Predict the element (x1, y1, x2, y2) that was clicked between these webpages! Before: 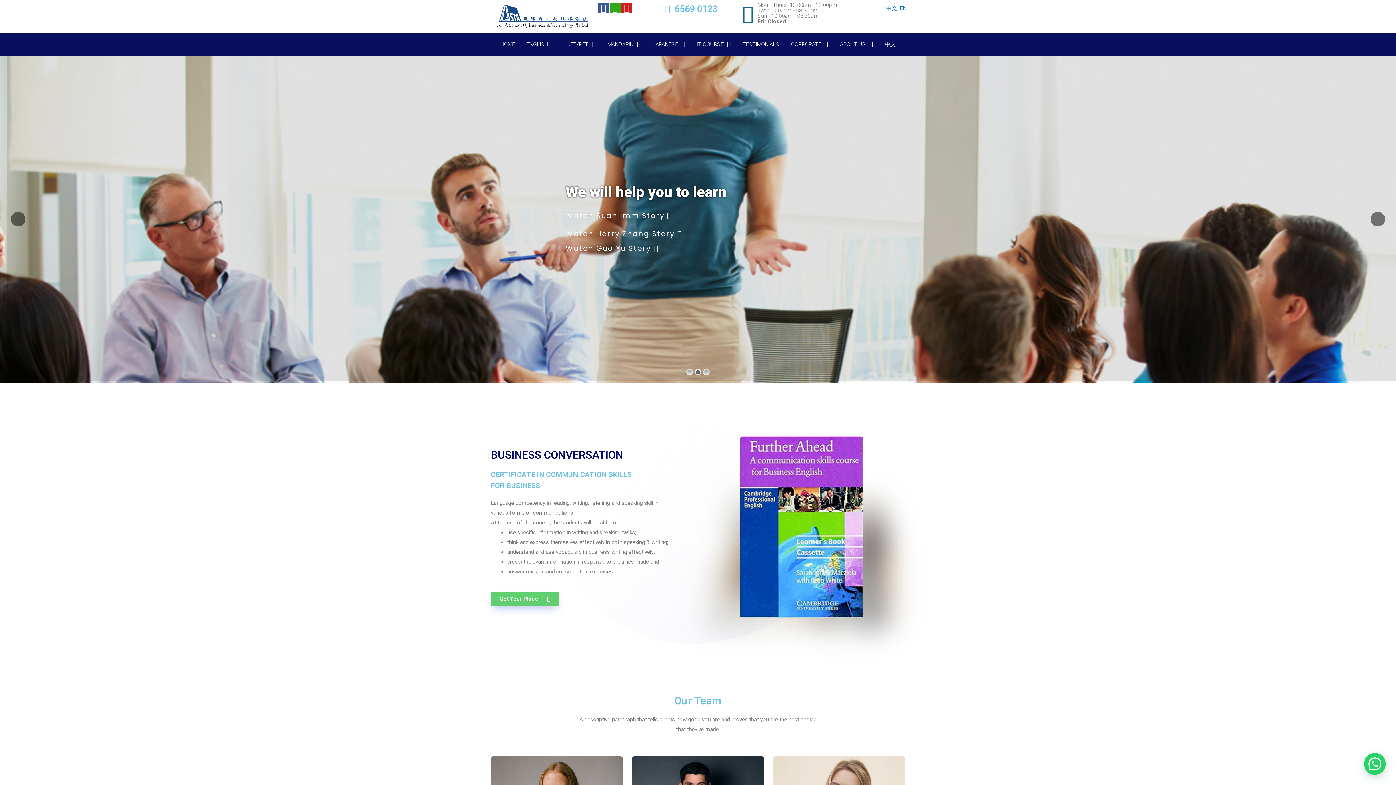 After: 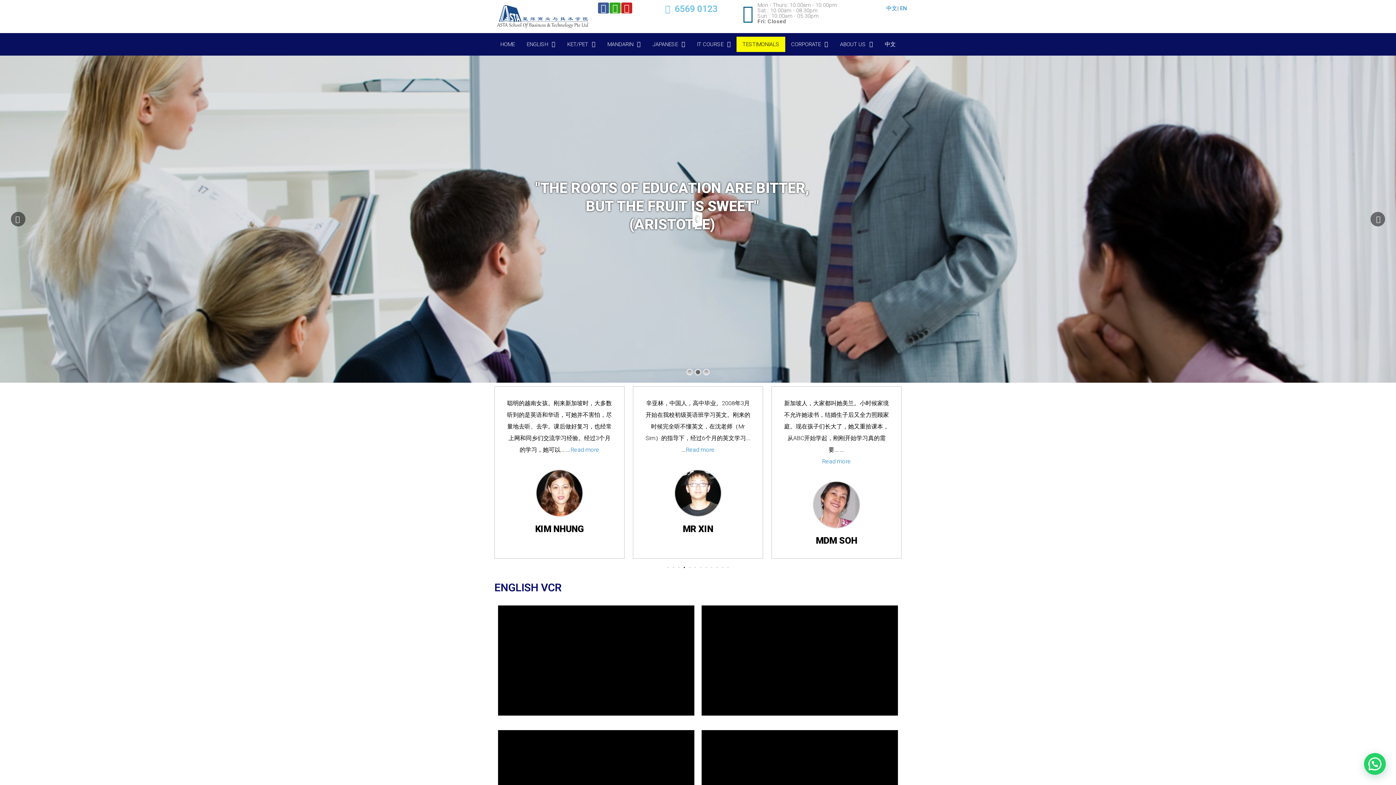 Action: label: TESTIMONIALS bbox: (736, 36, 785, 51)